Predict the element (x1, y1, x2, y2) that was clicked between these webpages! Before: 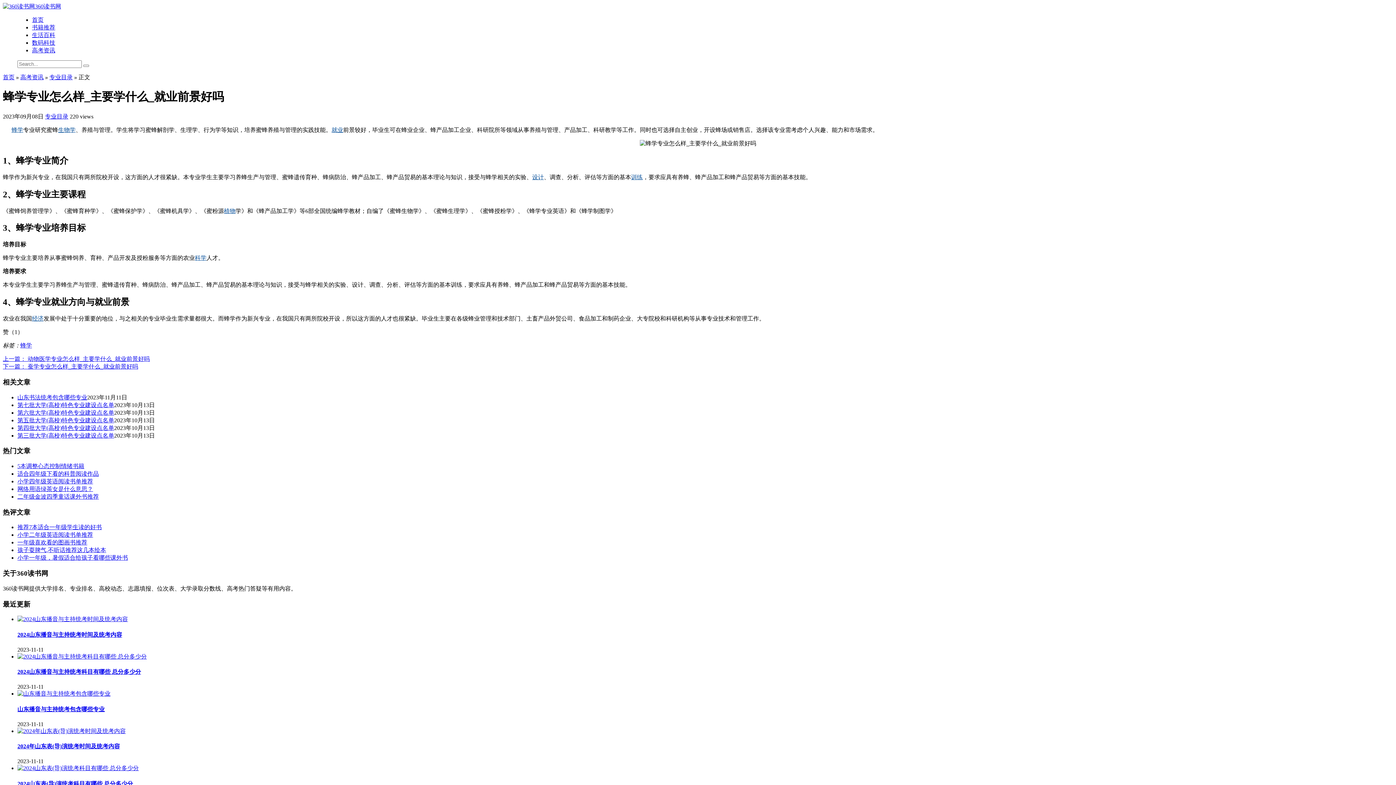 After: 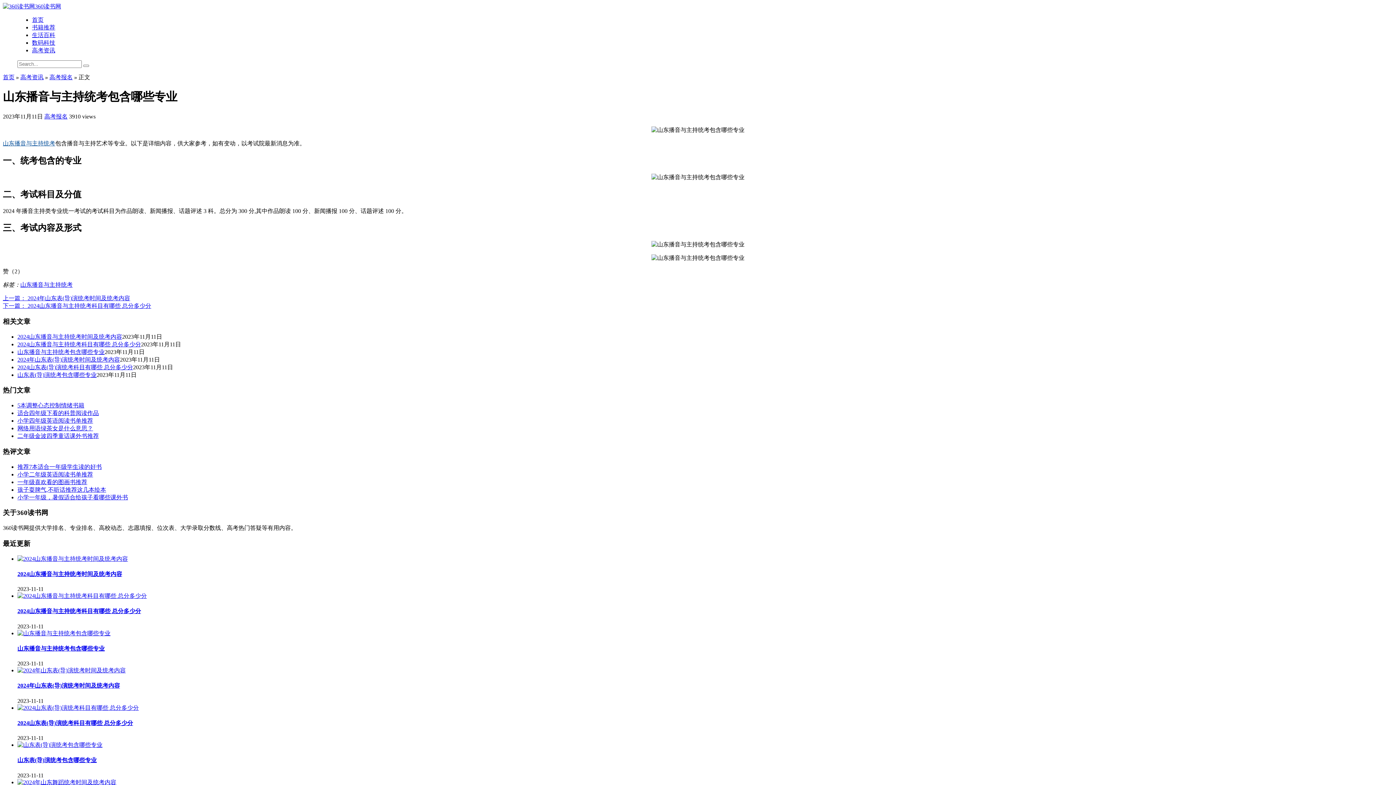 Action: bbox: (17, 706, 104, 712) label: 山东播音与主持统考包含哪些专业